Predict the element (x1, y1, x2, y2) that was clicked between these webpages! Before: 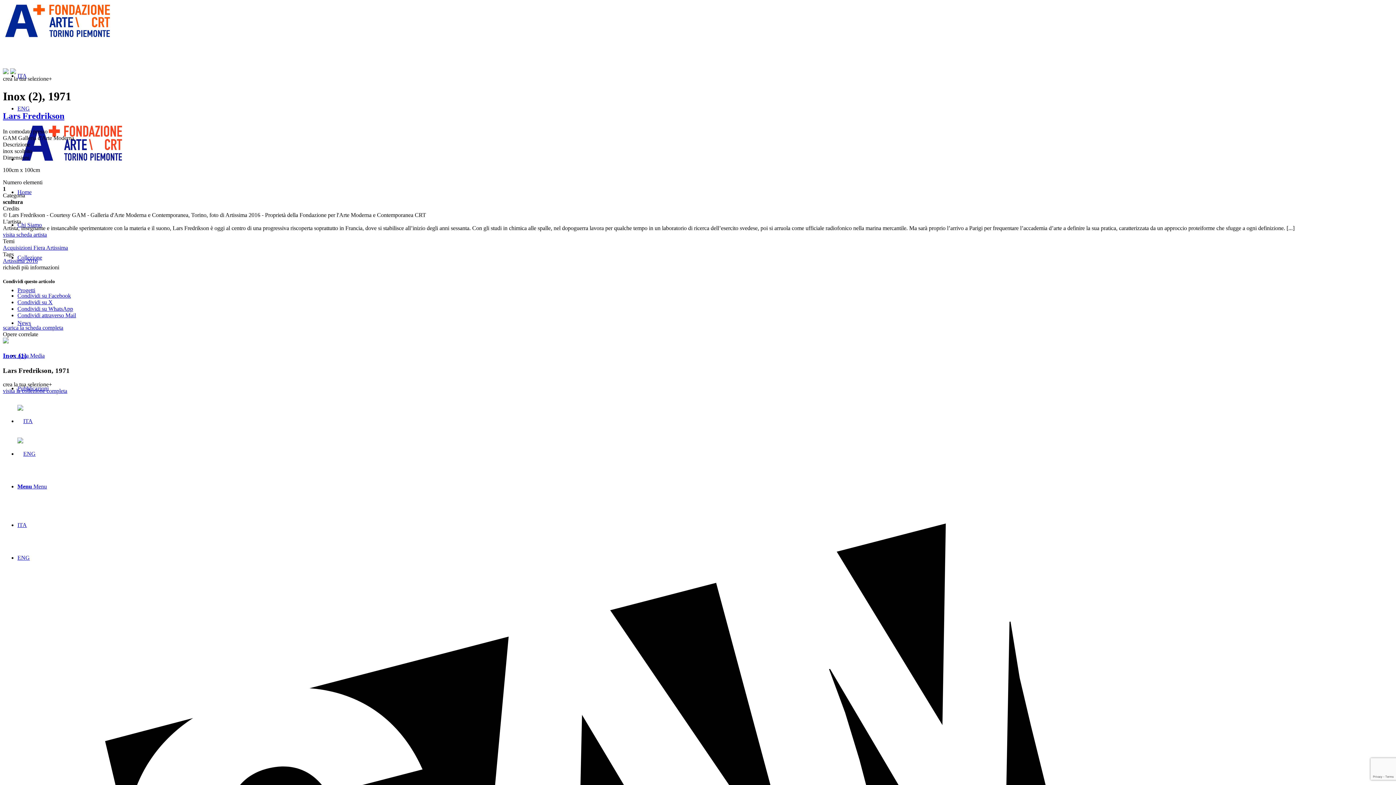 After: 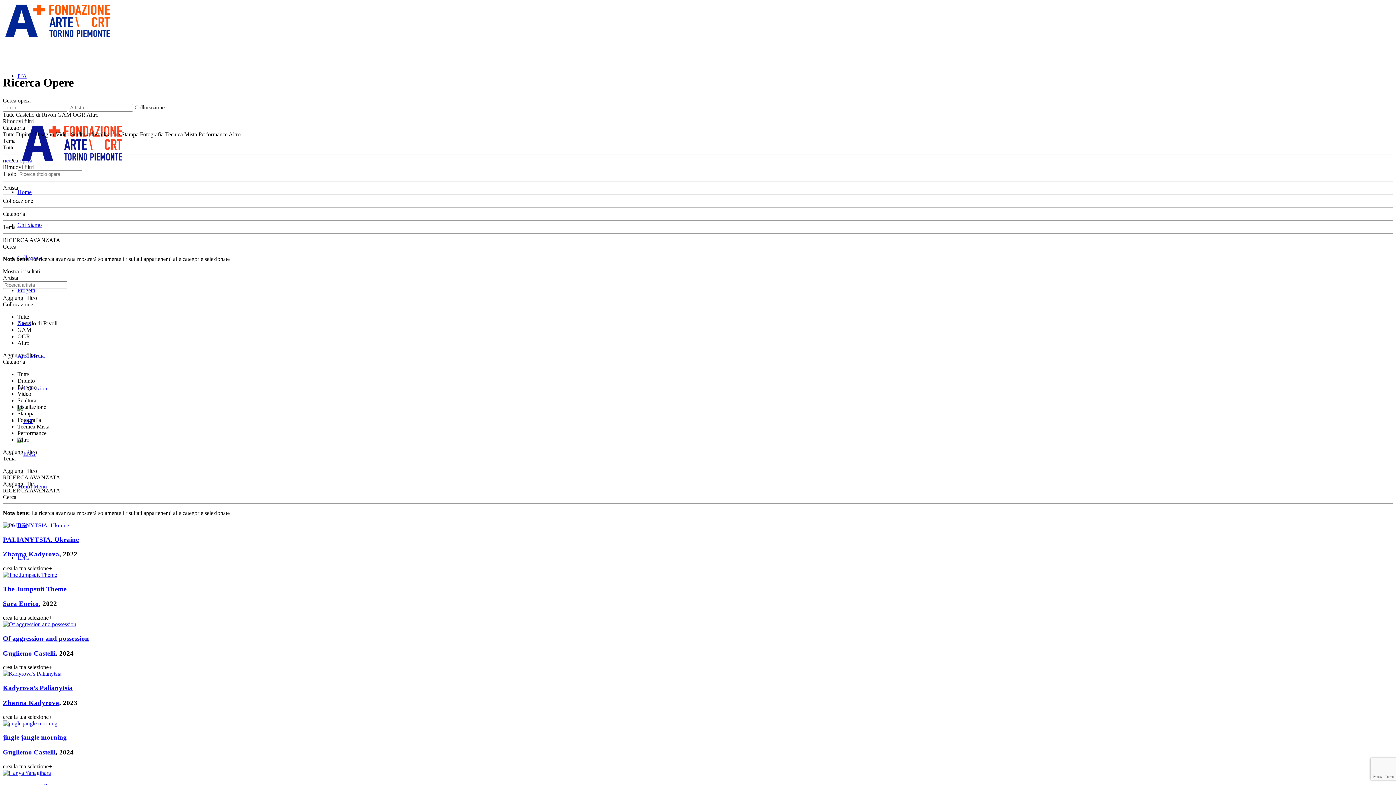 Action: bbox: (2, 257, 37, 263) label: Artissima 2016